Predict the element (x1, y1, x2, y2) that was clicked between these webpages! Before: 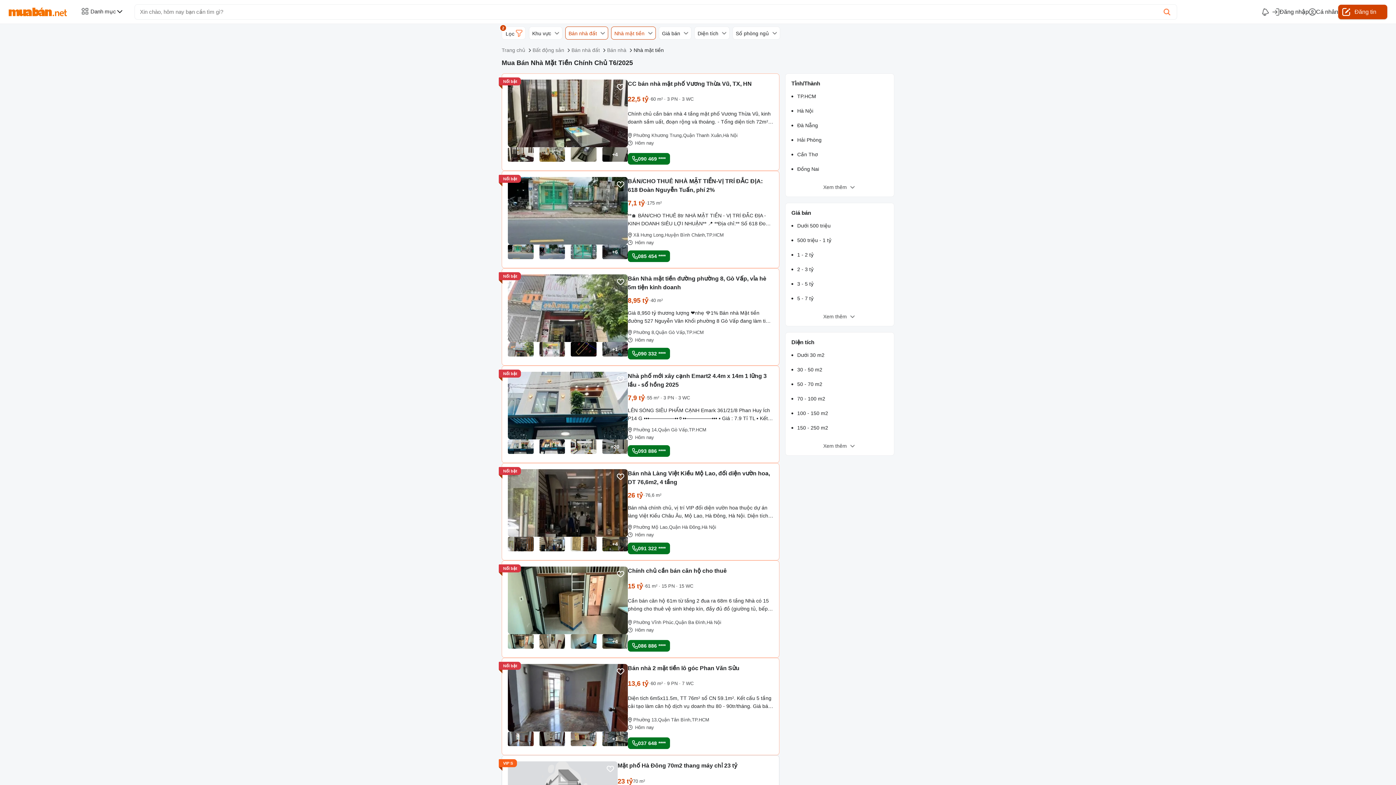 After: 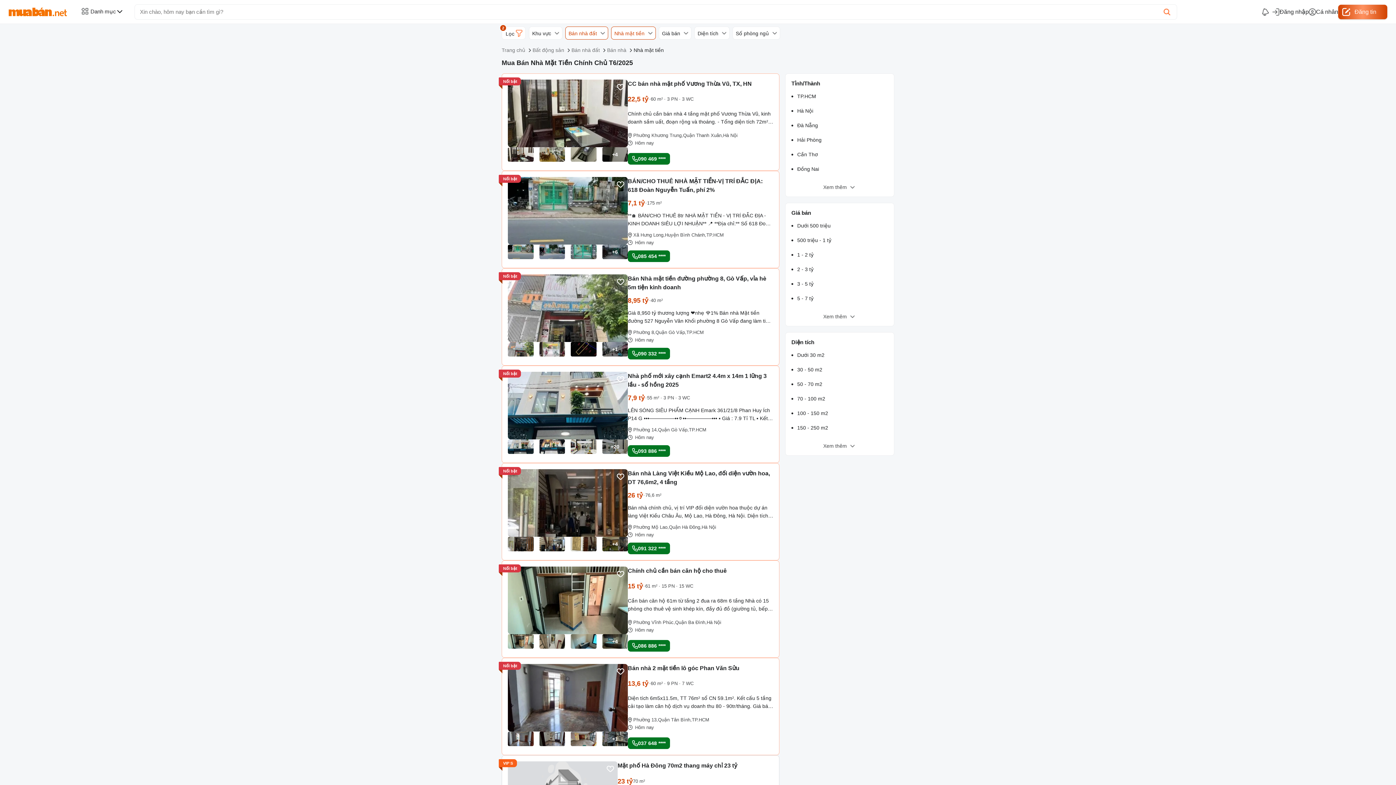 Action: label: Đăng tin bbox: (1338, 4, 1387, 19)